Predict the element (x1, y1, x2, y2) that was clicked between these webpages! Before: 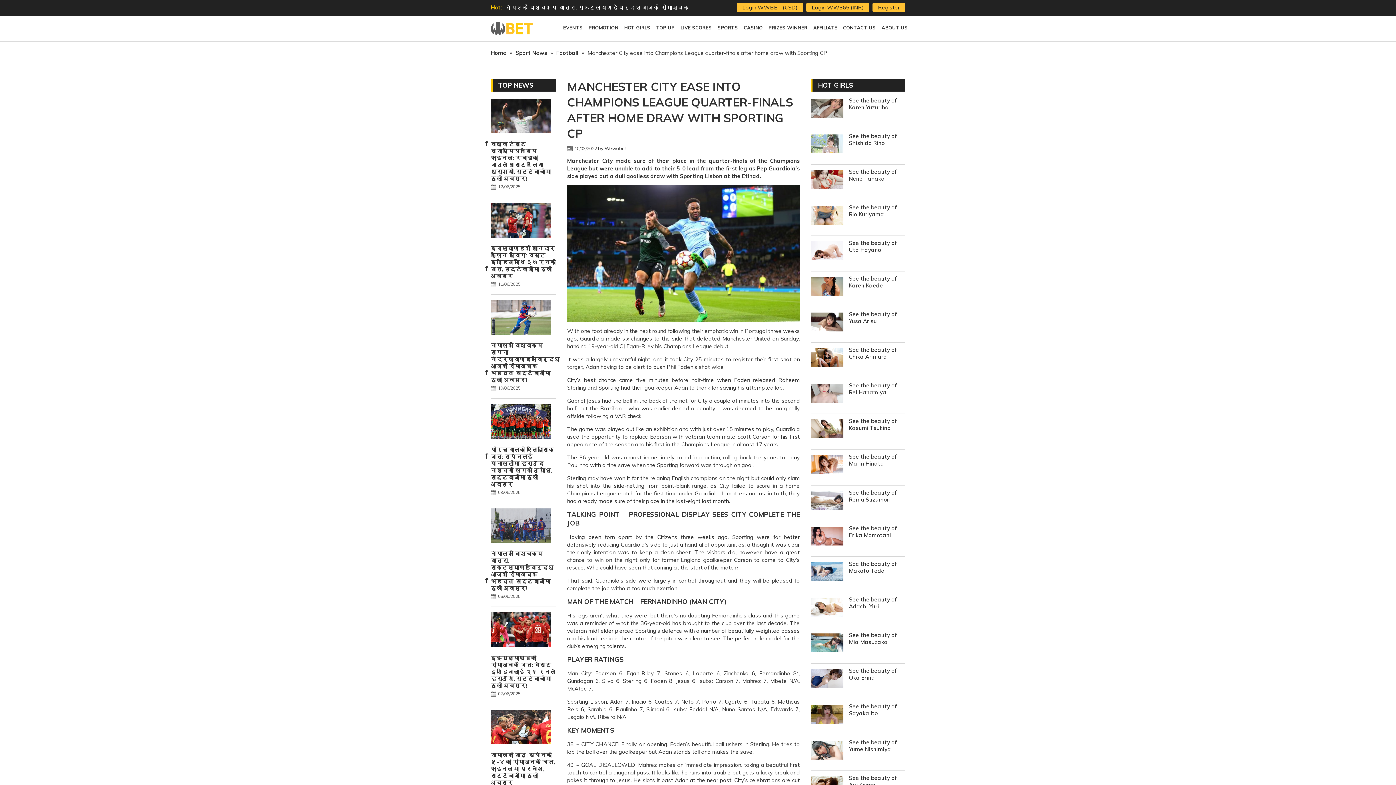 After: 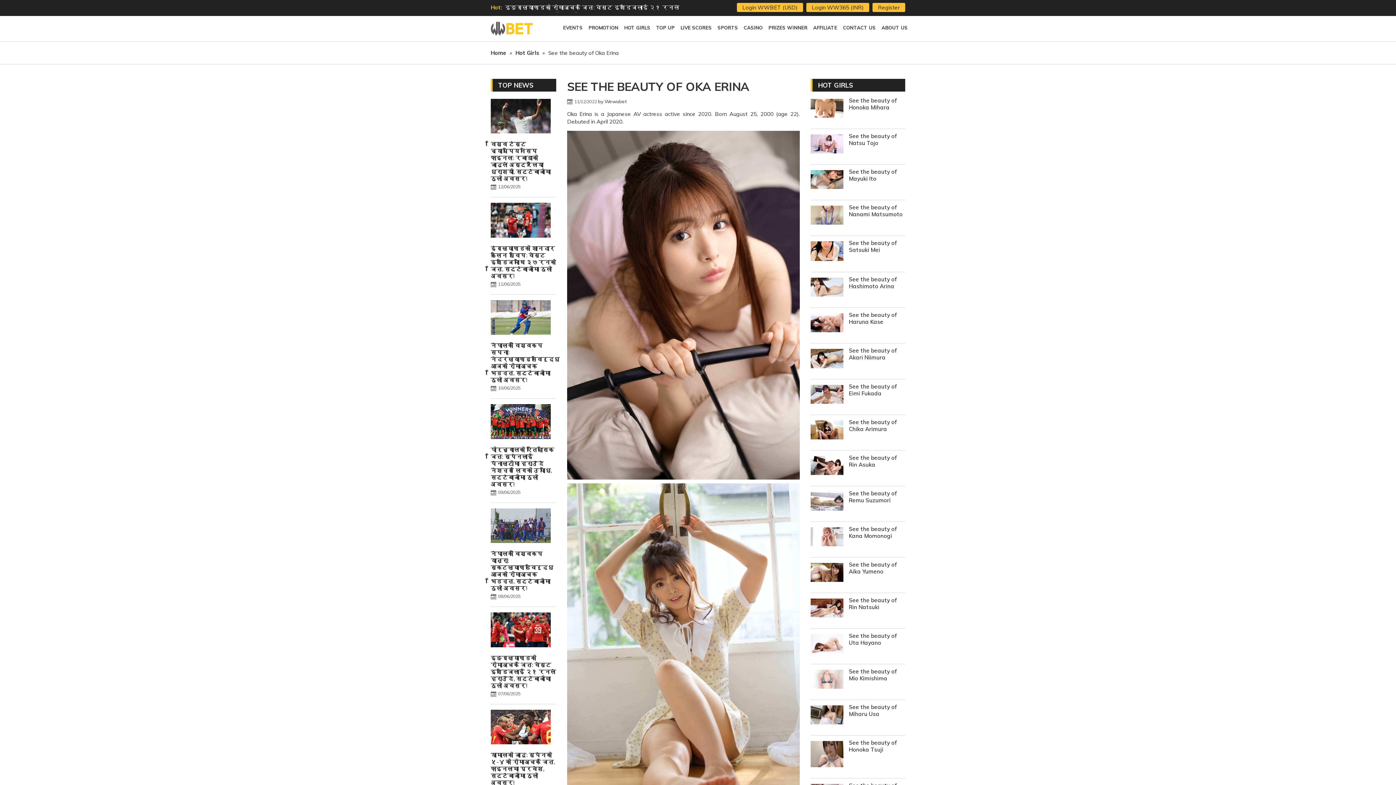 Action: bbox: (849, 667, 897, 681) label: See the beauty of Oka Erina